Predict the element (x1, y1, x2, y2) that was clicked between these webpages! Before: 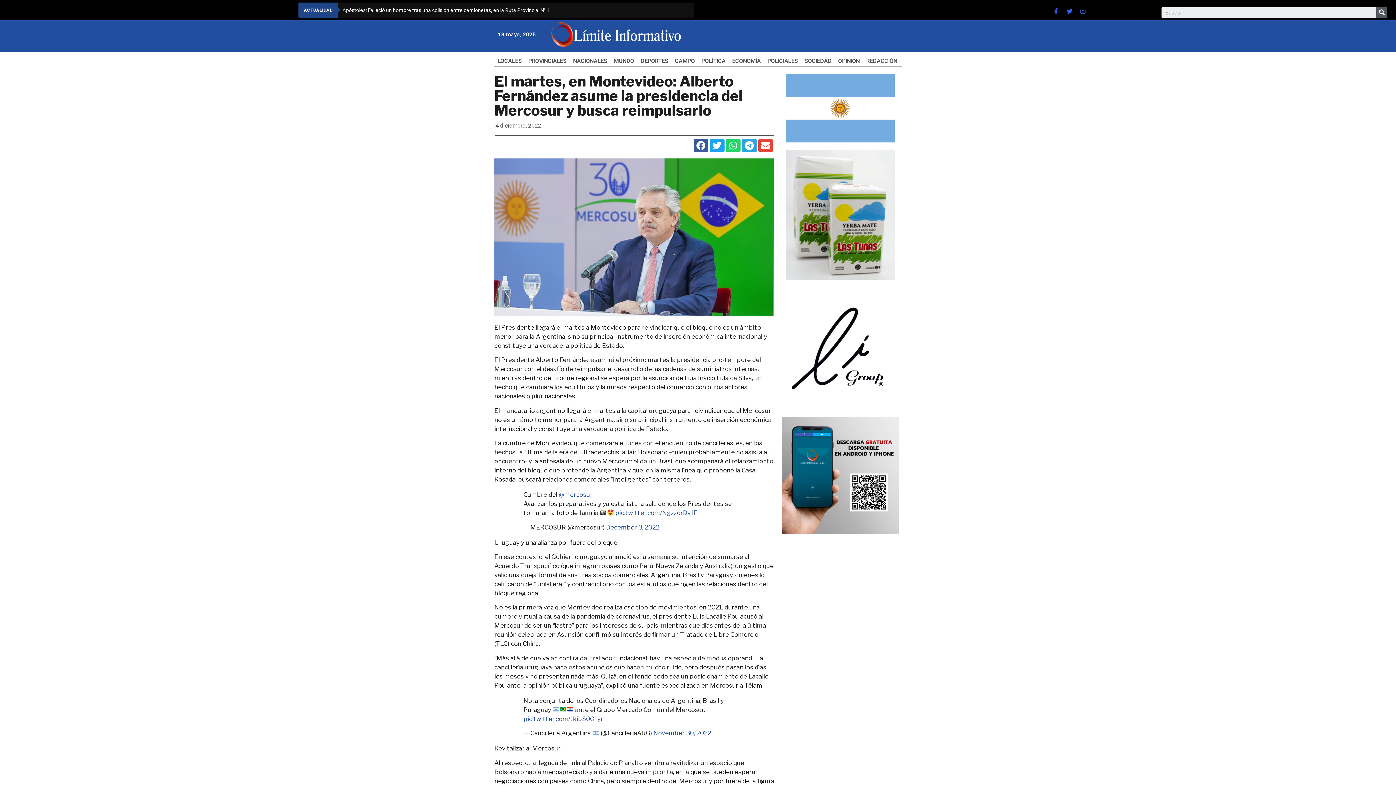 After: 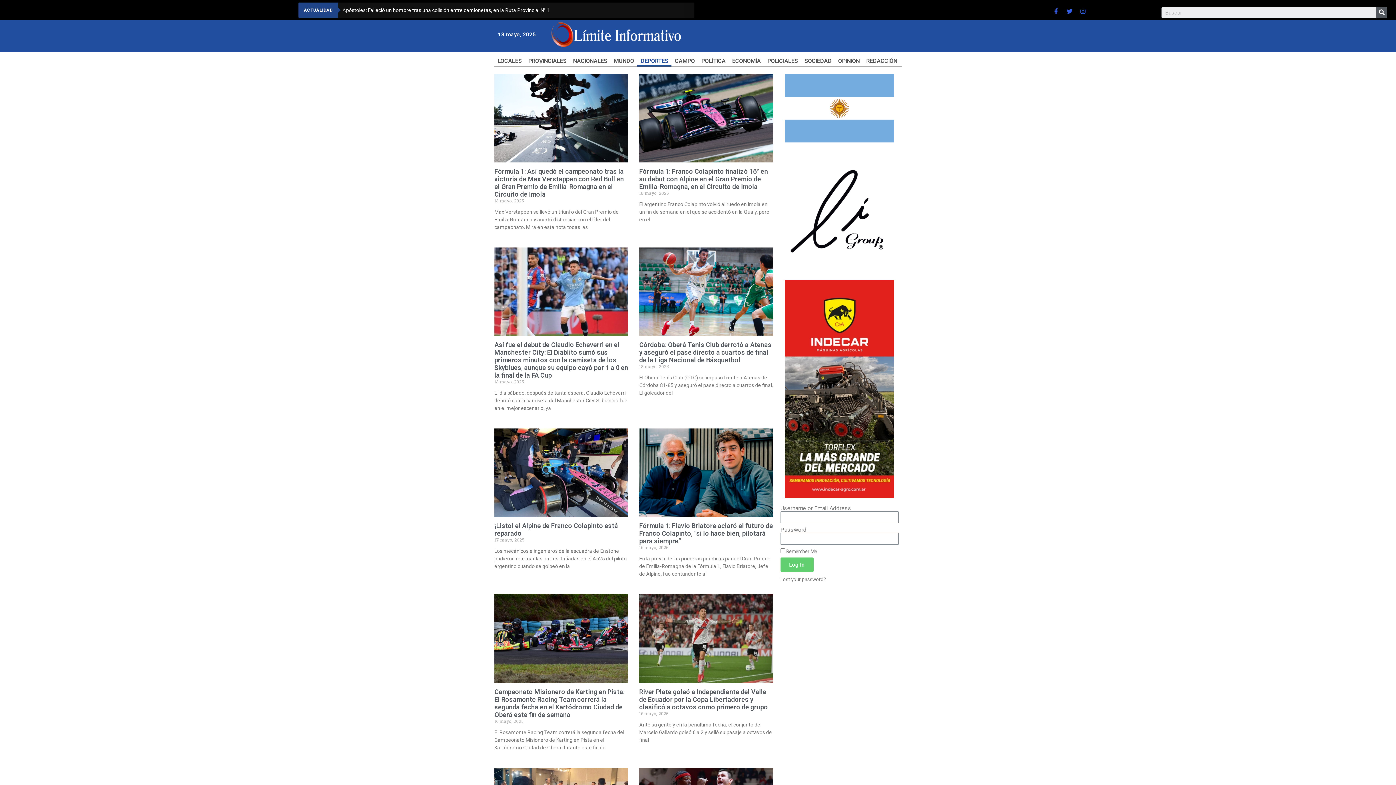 Action: bbox: (637, 55, 671, 66) label: DEPORTES